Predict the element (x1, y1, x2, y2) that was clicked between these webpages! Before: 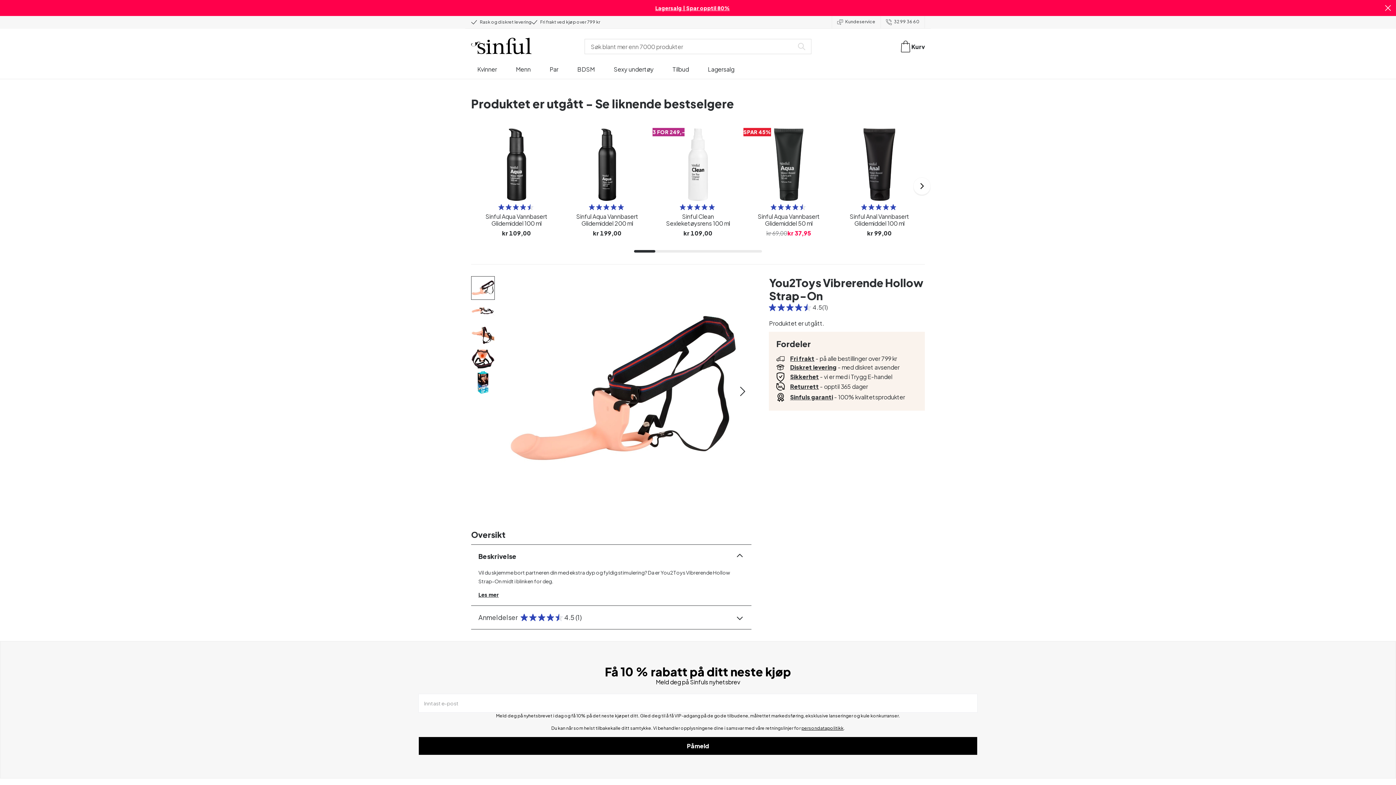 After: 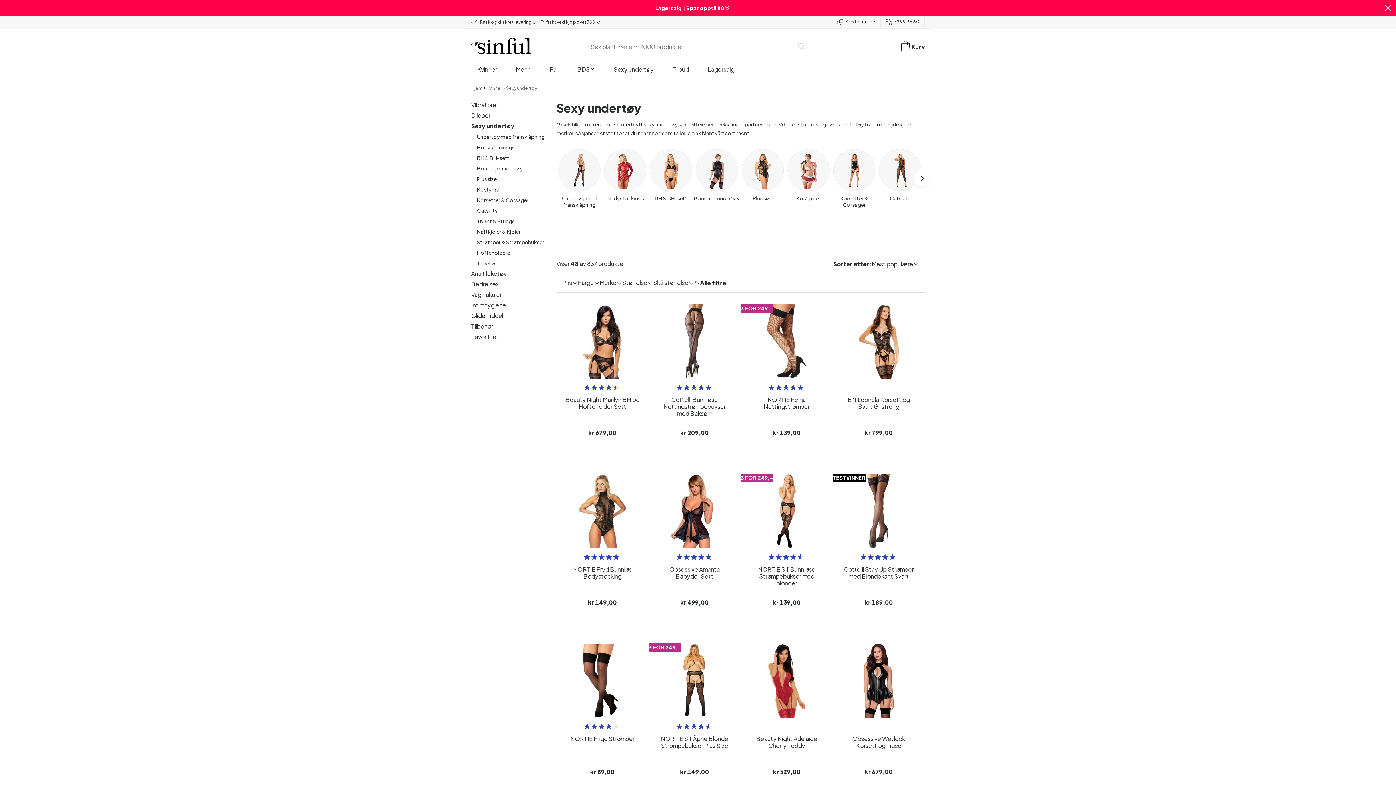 Action: label: Sexy undertøy bbox: (613, 65, 653, 78)